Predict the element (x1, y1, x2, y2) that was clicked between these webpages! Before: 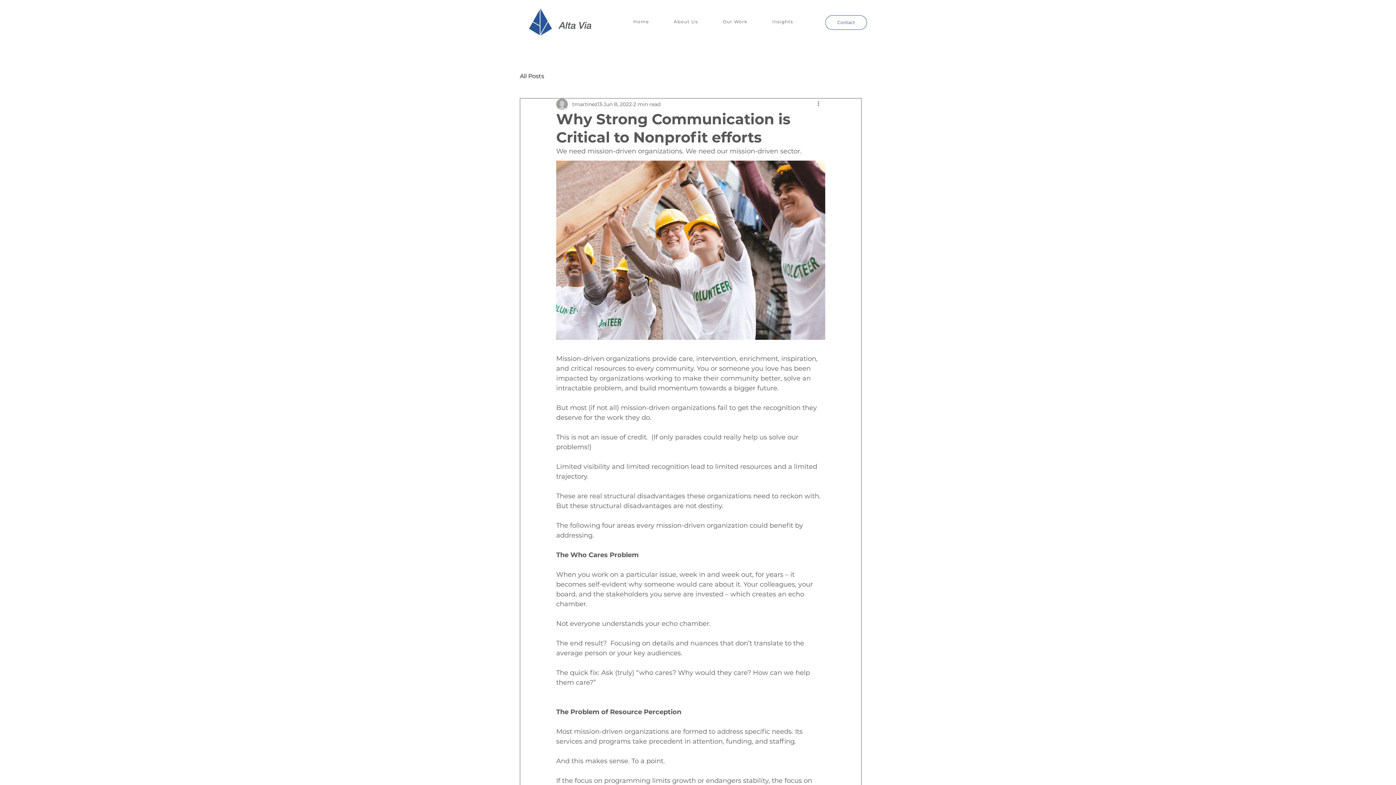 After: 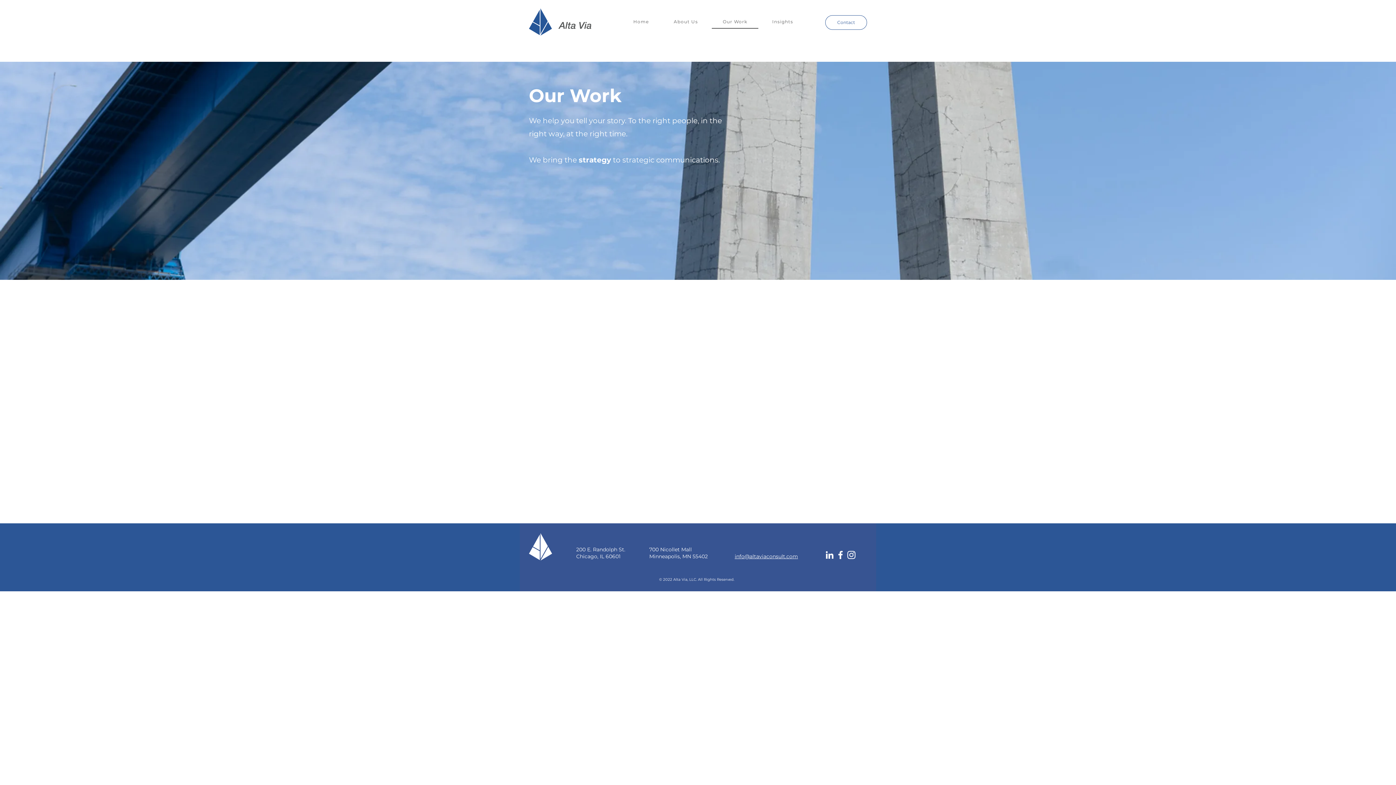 Action: bbox: (712, 15, 758, 28) label: Our Work